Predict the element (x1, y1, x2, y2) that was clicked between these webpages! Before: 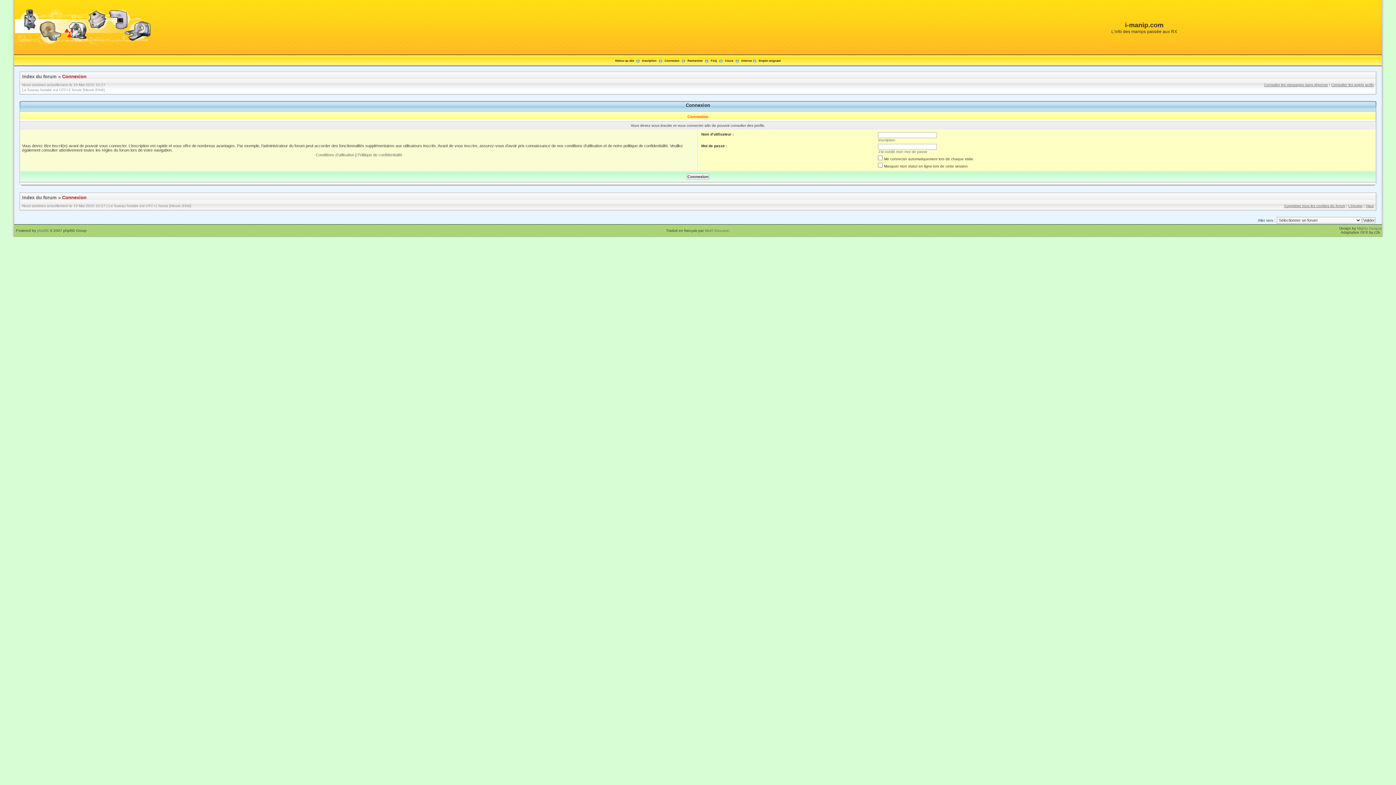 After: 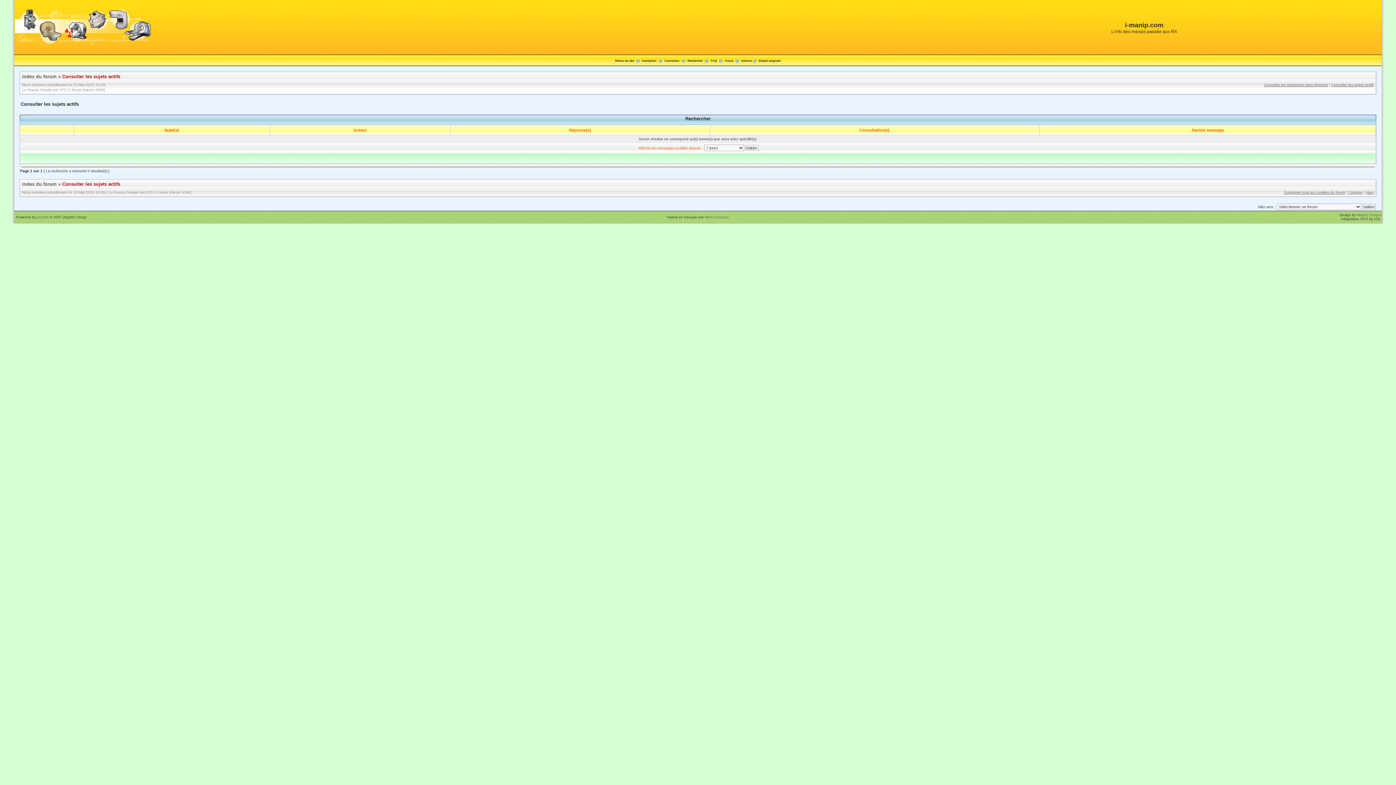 Action: bbox: (1331, 82, 1374, 86) label: Consulter les sujets actifs